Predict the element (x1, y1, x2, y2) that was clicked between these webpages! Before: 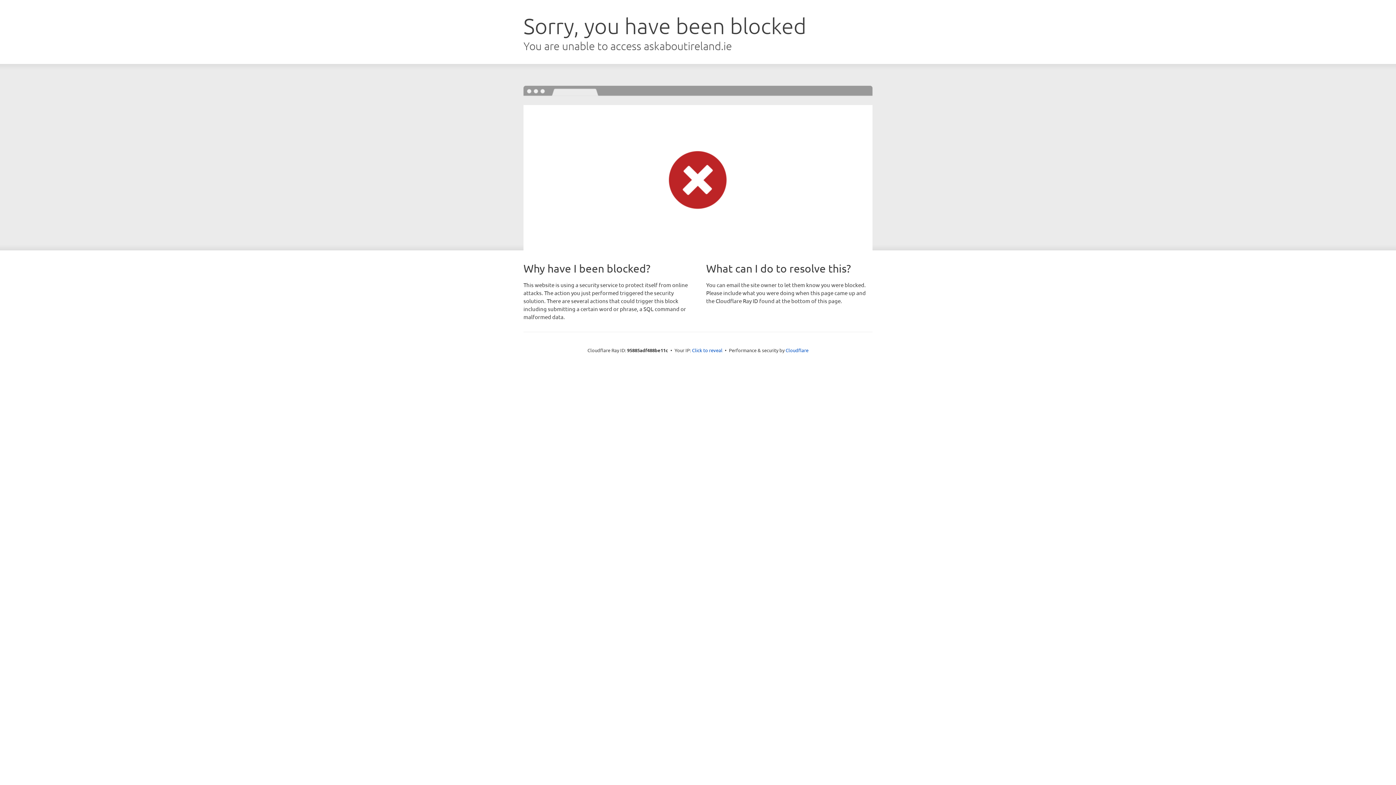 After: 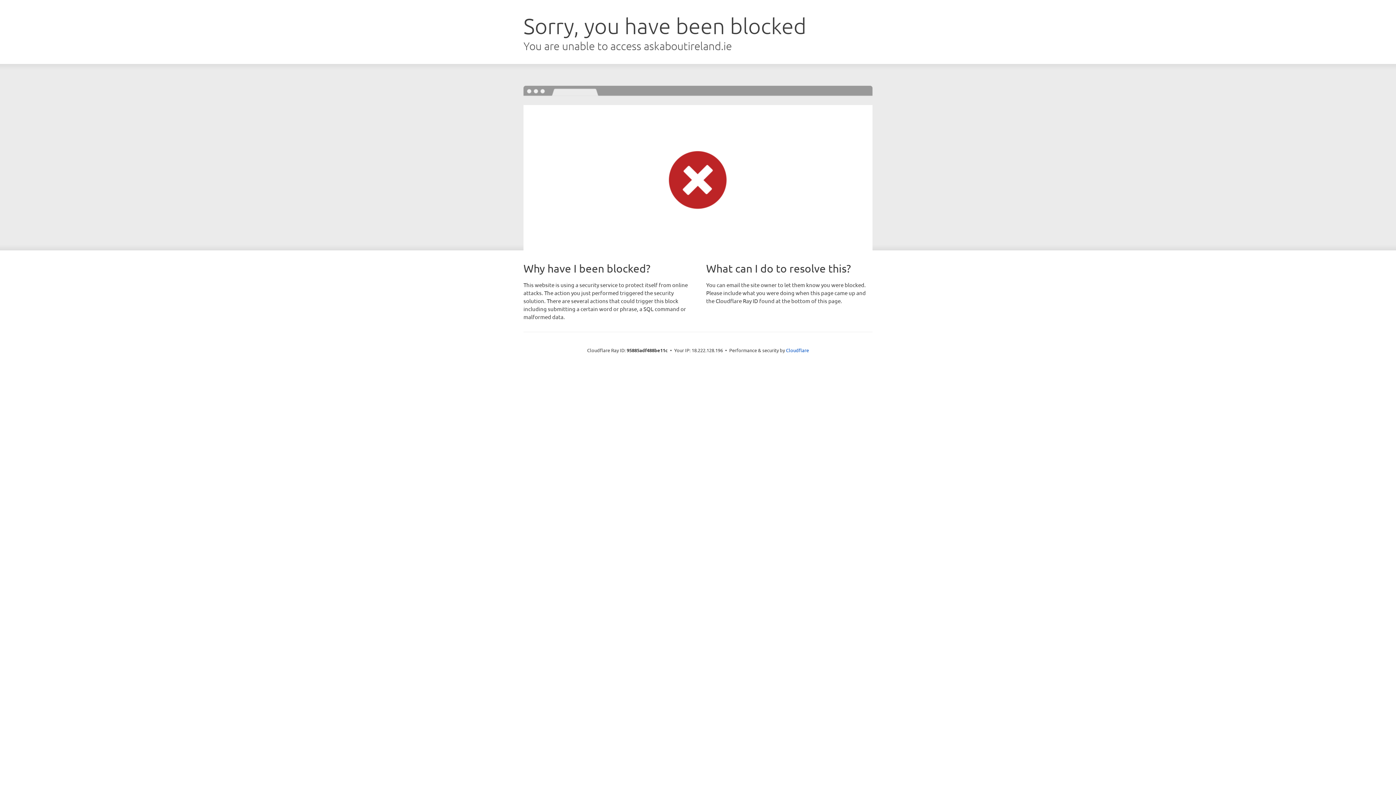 Action: label: Click to reveal bbox: (692, 346, 722, 353)